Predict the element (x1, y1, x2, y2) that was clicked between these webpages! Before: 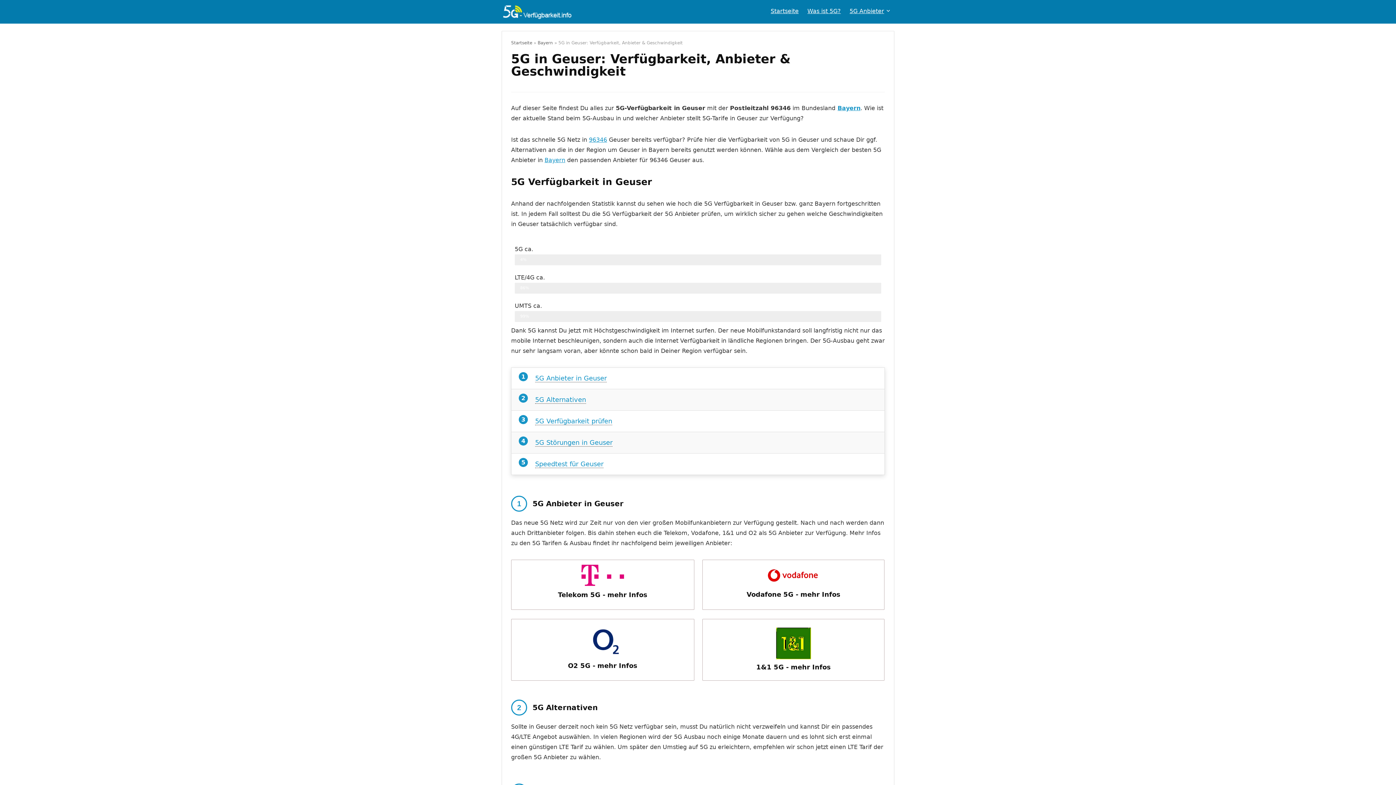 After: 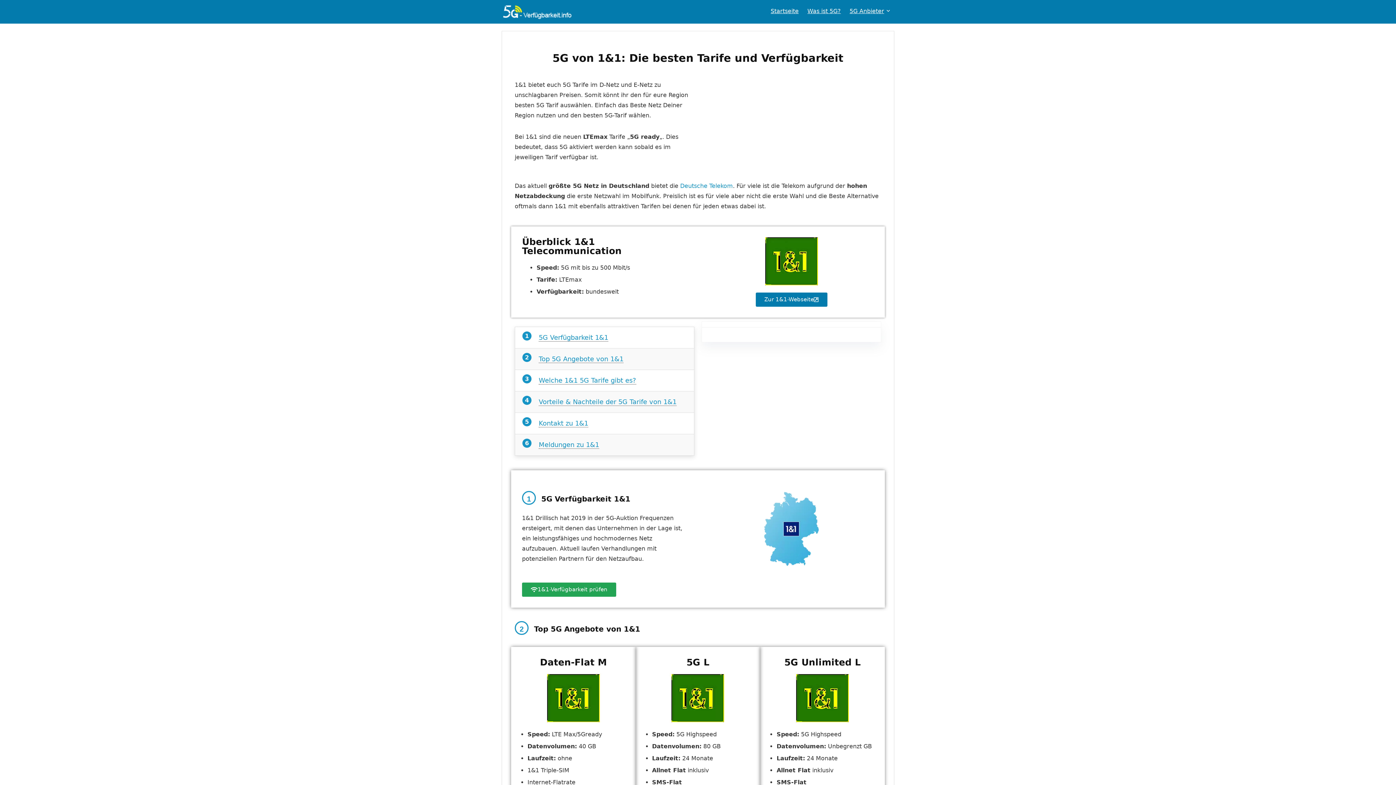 Action: bbox: (776, 629, 811, 636)